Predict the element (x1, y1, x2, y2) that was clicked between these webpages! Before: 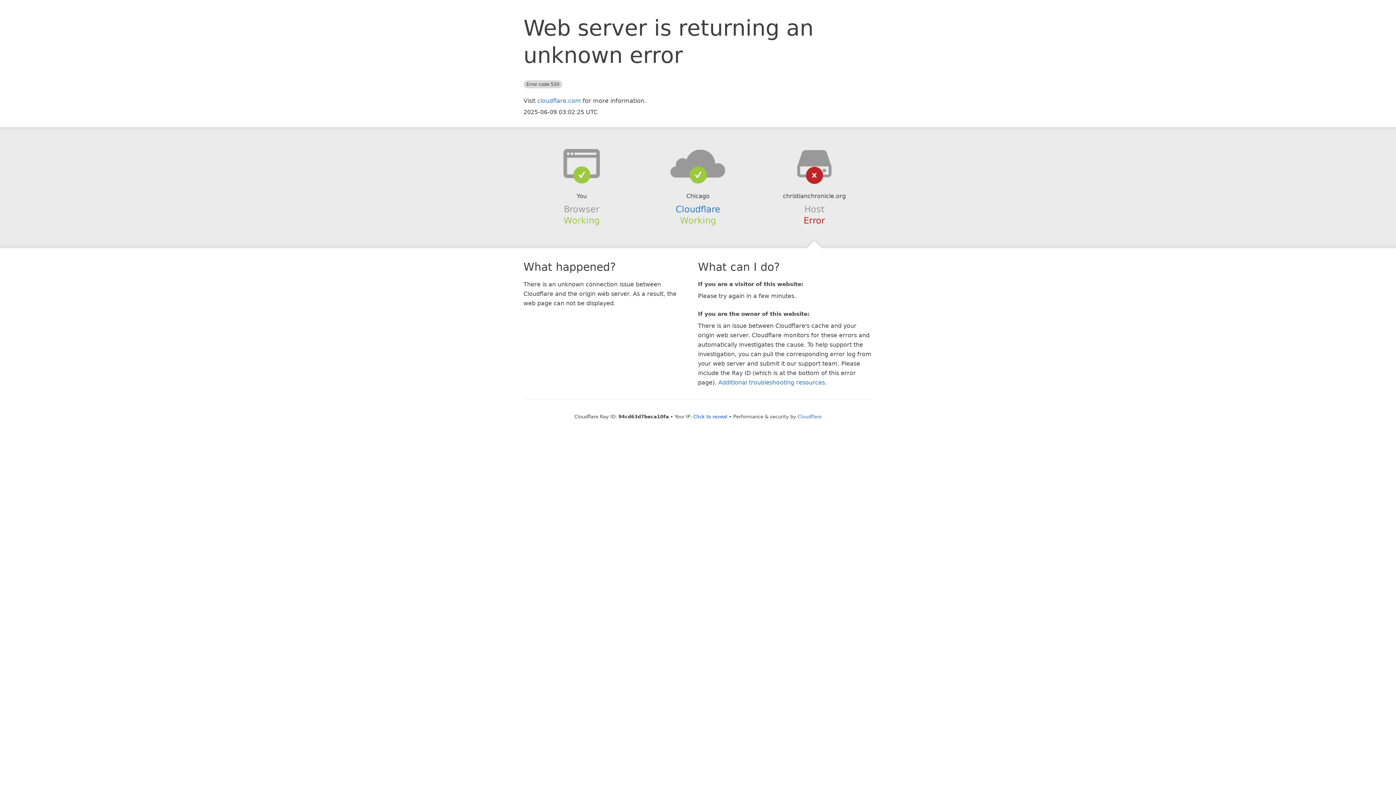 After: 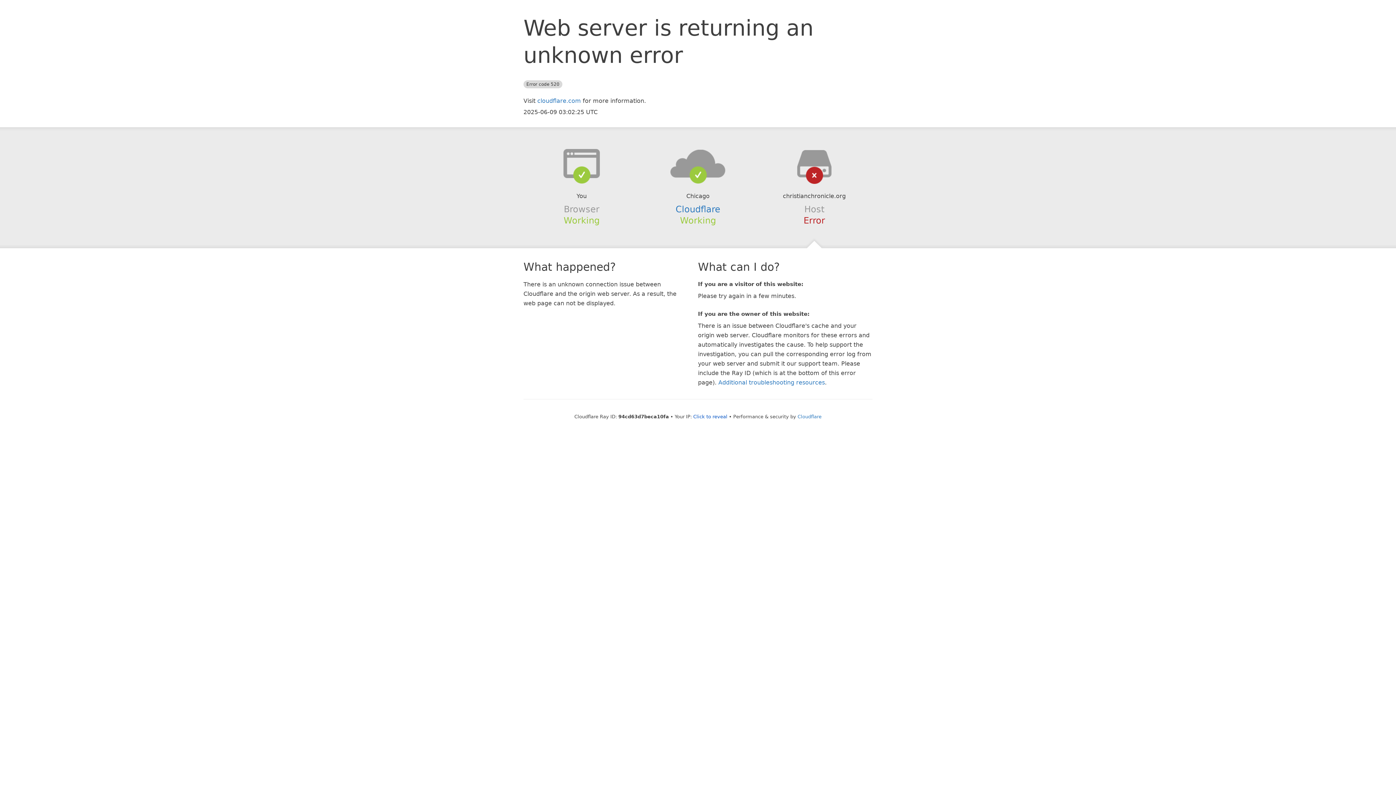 Action: bbox: (639, 148, 756, 178)